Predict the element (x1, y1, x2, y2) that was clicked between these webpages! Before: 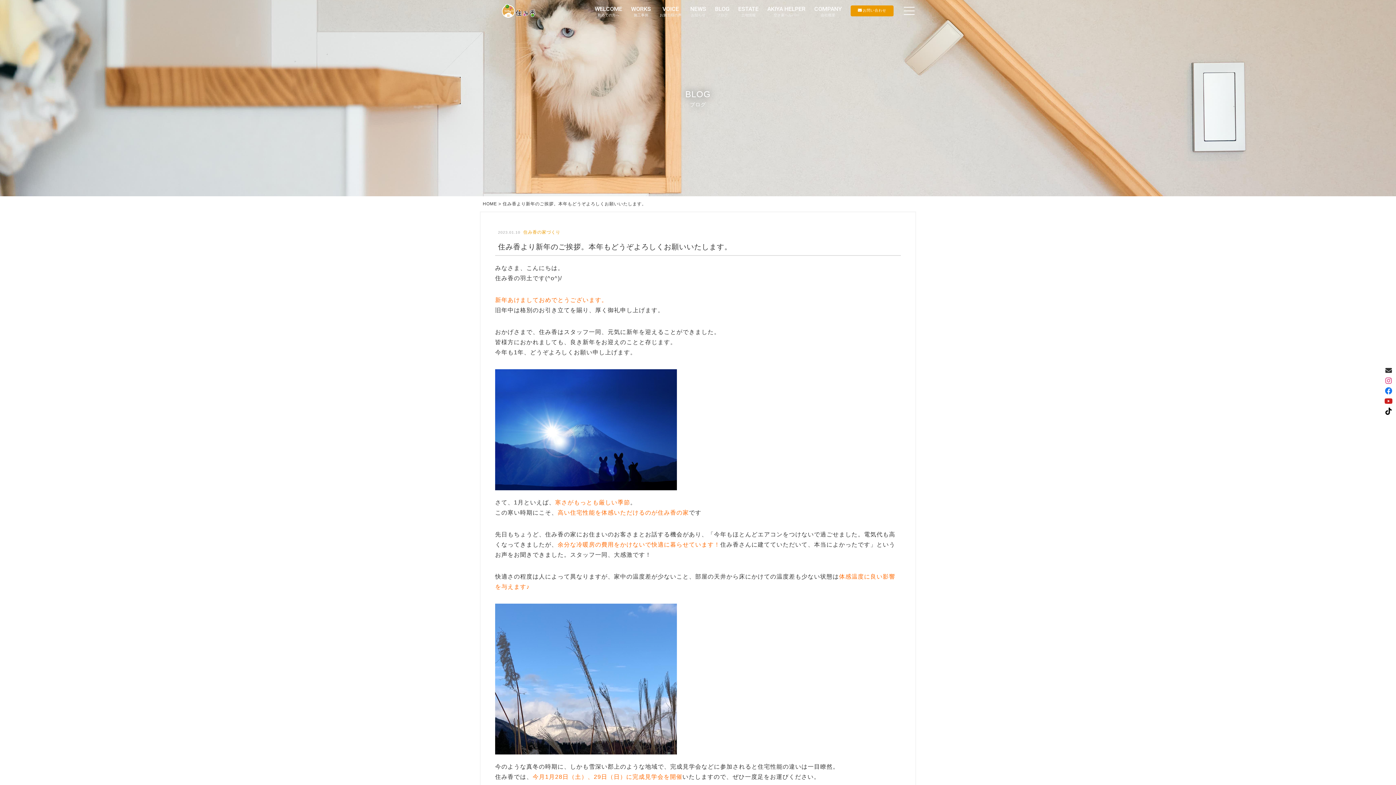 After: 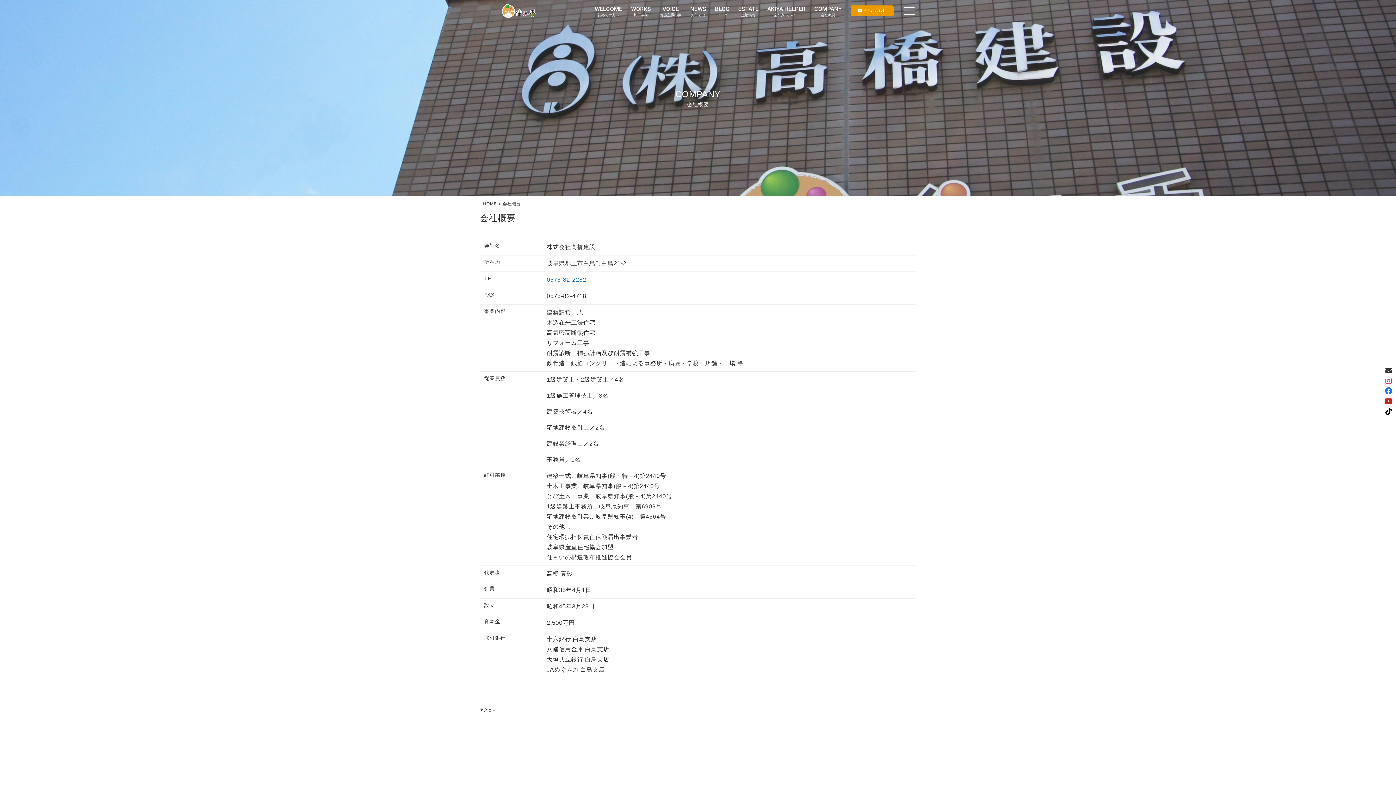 Action: label: COMPANY
会社概要 bbox: (814, 5, 842, 17)